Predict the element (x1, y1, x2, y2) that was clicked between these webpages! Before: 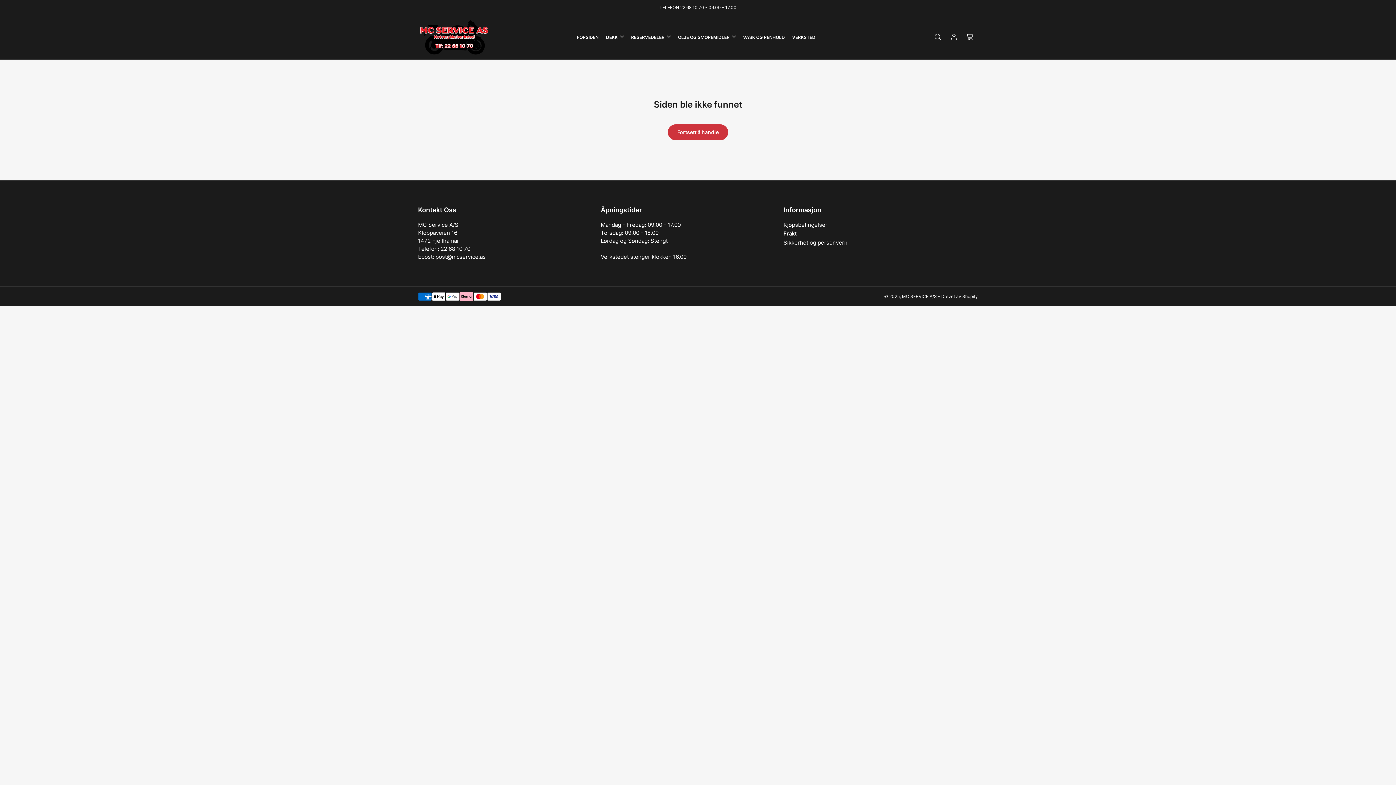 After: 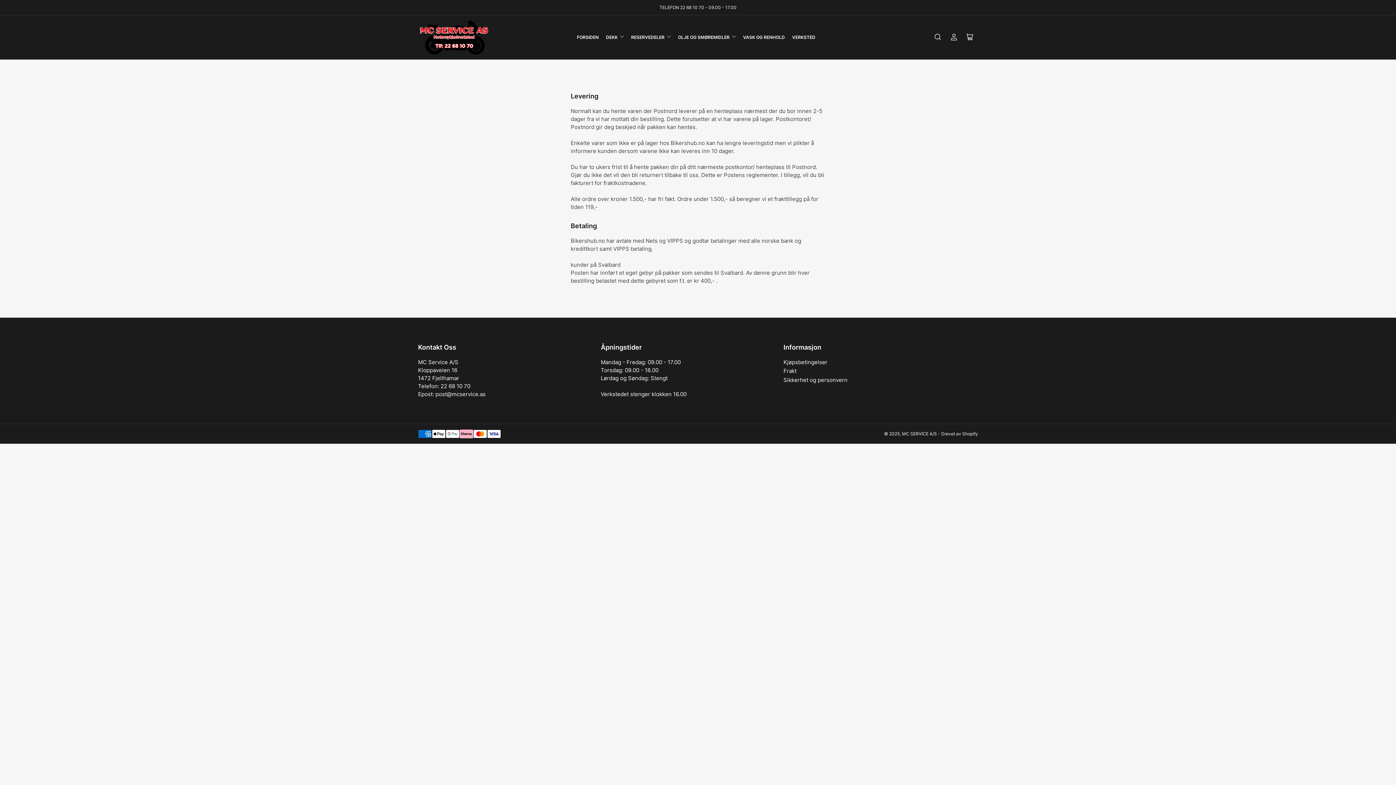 Action: label: Frakt bbox: (783, 230, 796, 237)